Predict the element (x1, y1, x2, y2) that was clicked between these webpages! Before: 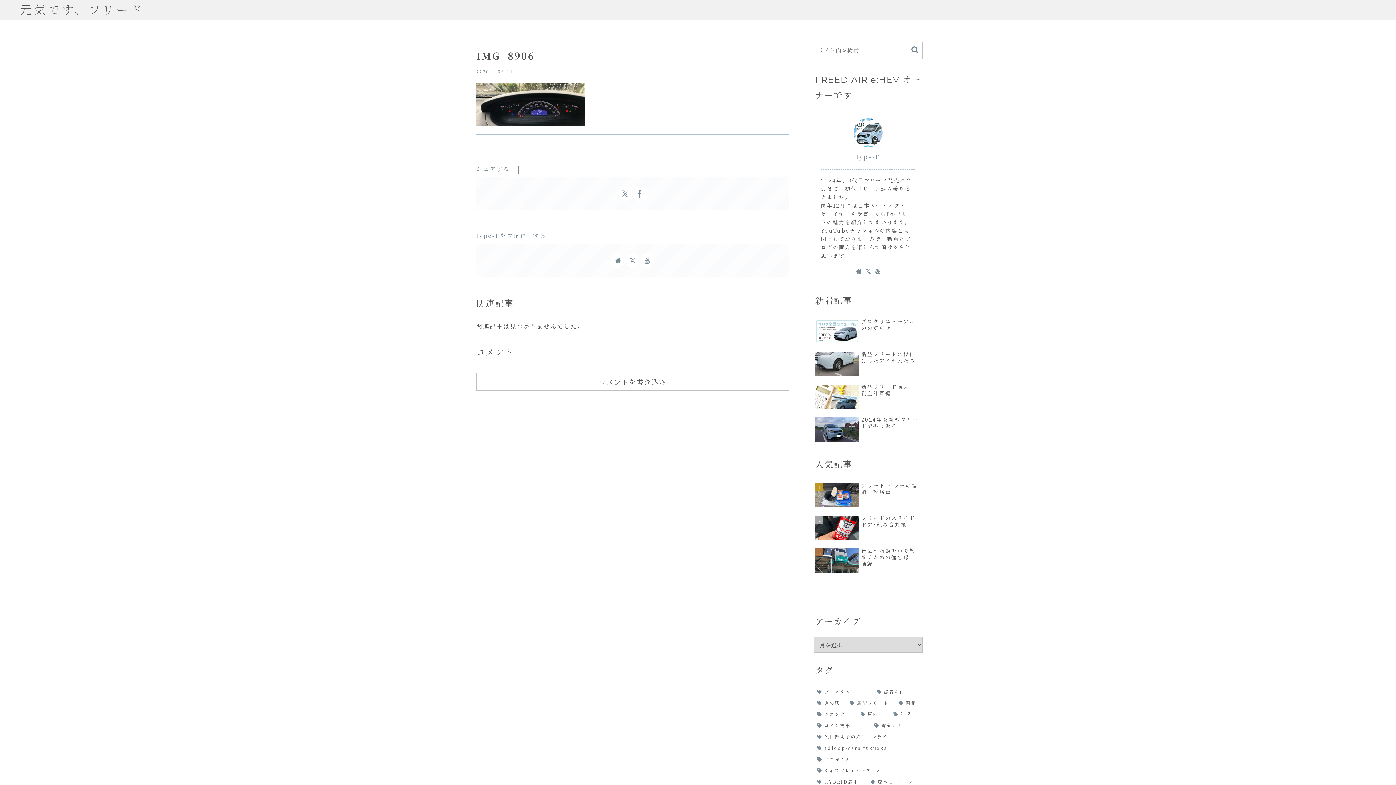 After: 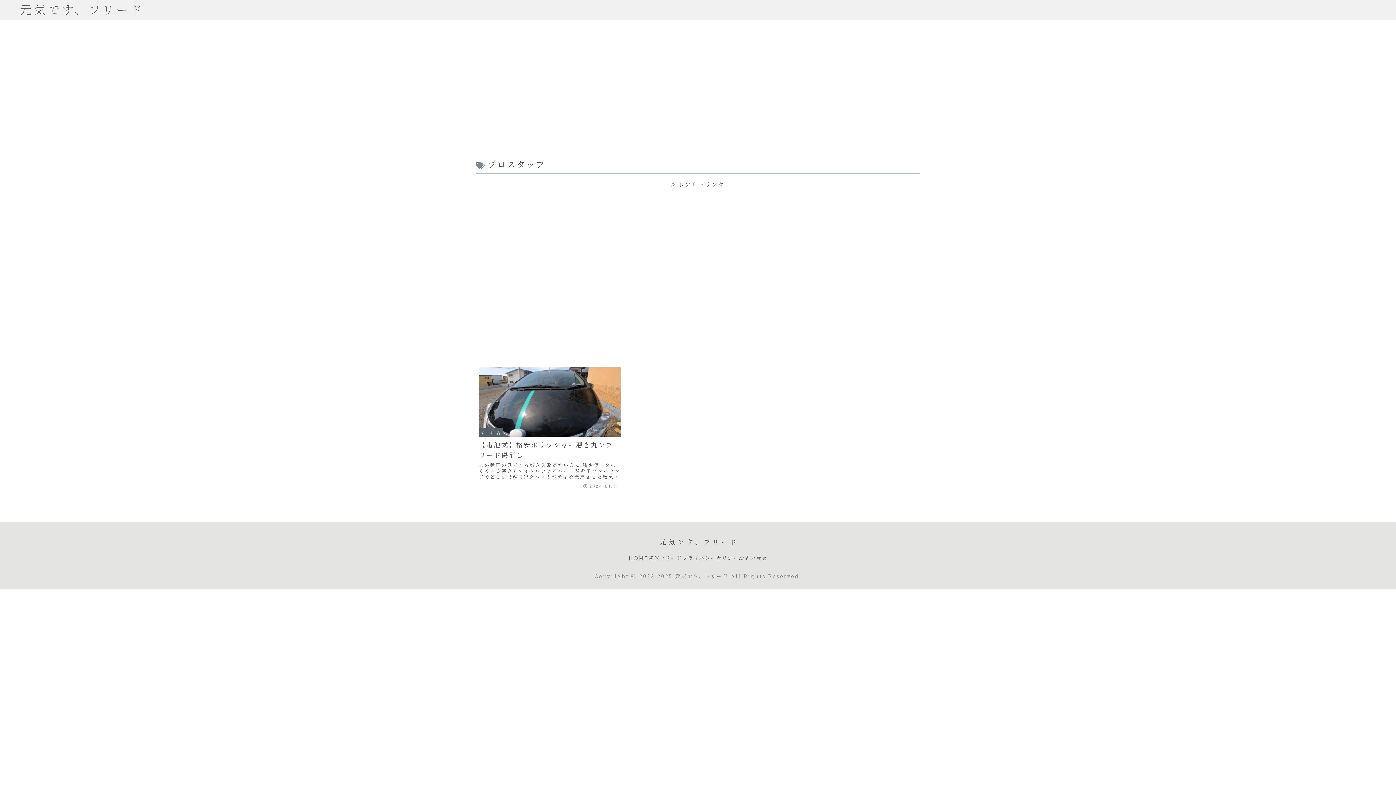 Action: bbox: (814, 686, 872, 696) label: プロスタッフ (2個の項目)